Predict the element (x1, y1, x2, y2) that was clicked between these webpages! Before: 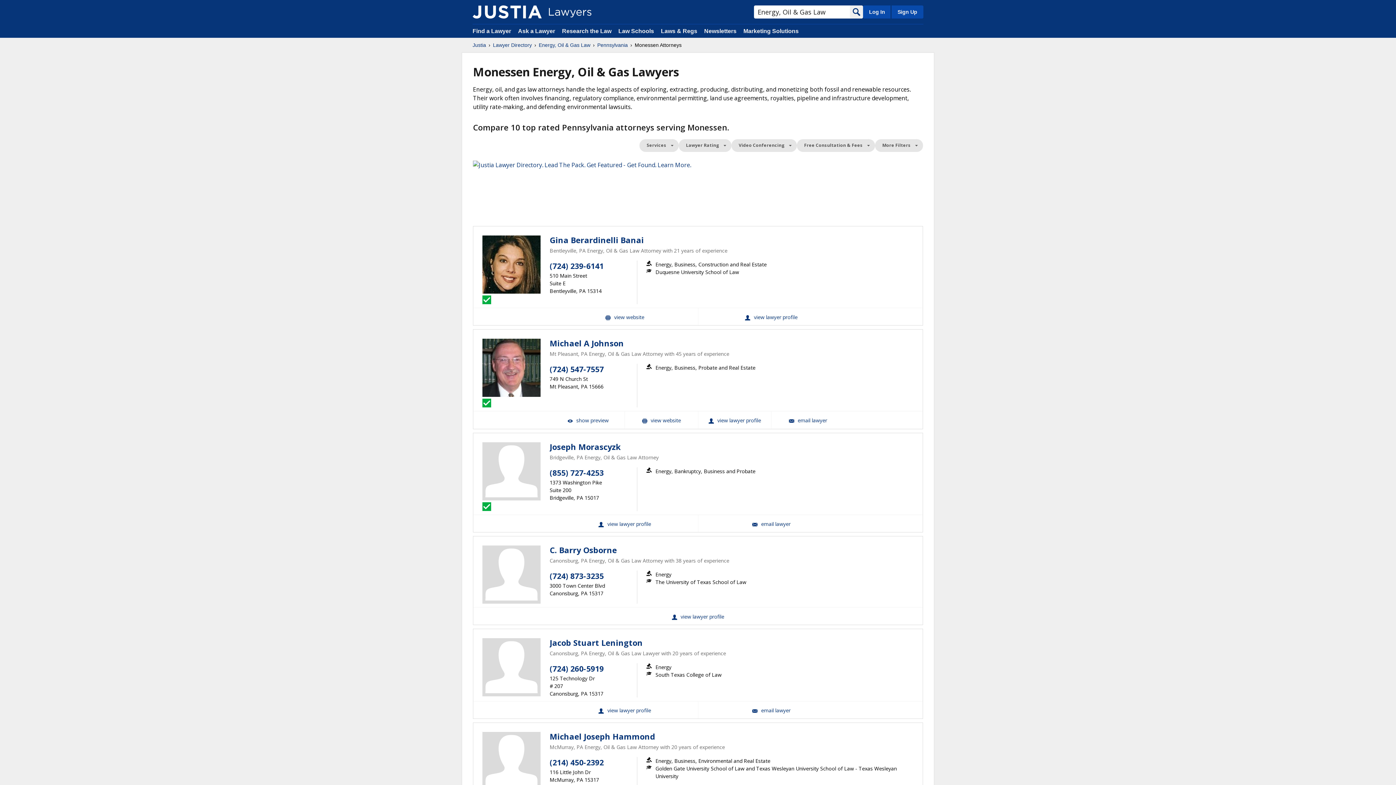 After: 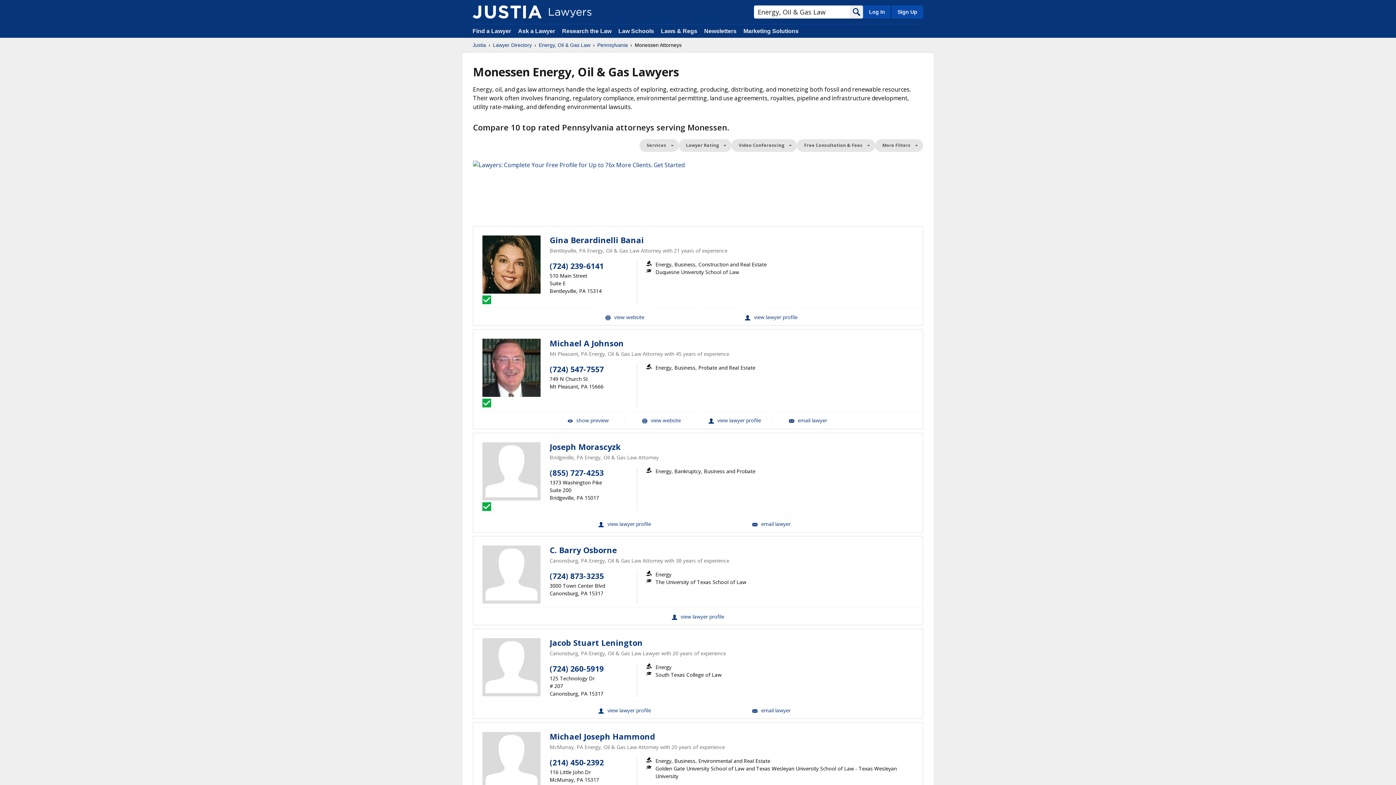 Action: label: Search bbox: (850, 5, 863, 18)